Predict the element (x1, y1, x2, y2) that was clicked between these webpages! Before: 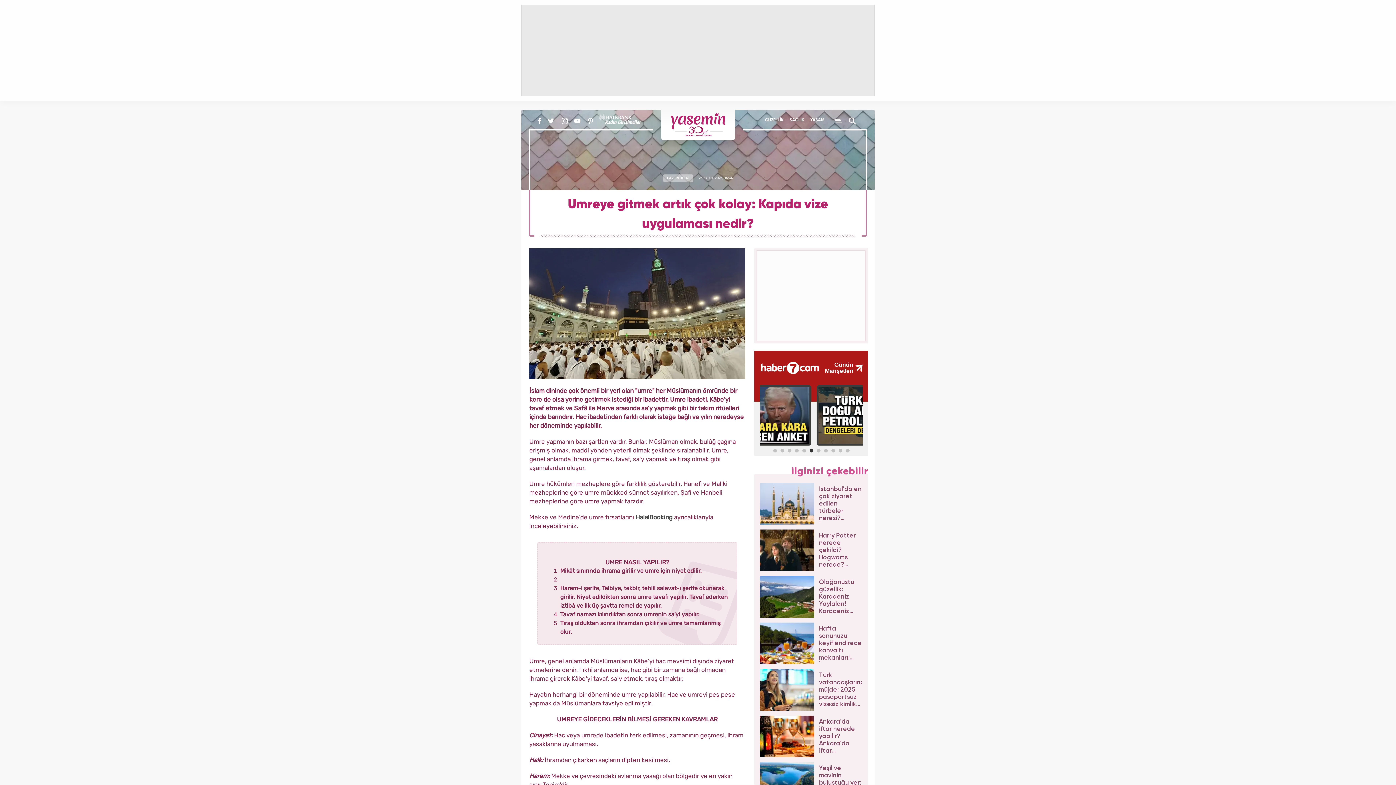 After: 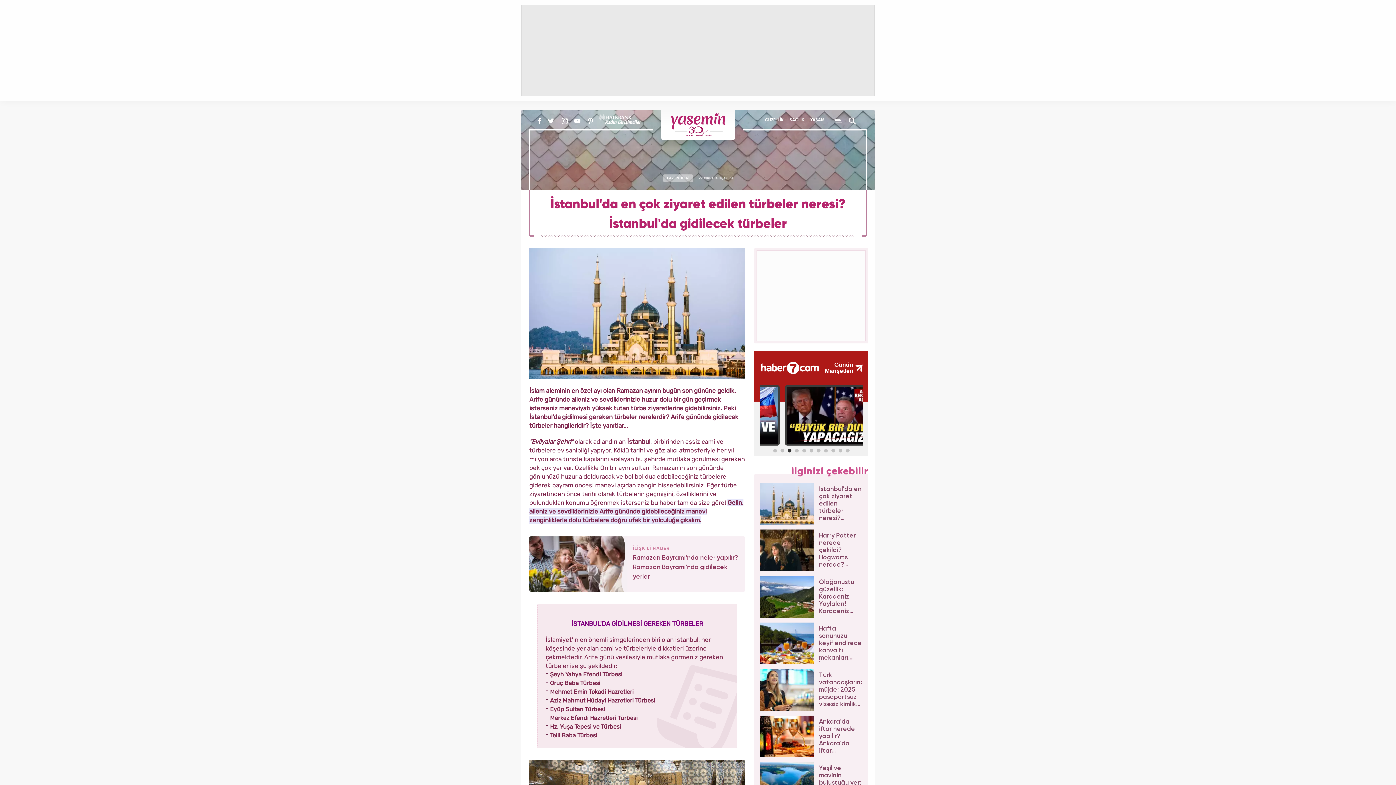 Action: bbox: (759, 483, 862, 525) label: İstanbul'da en çok ziyaret edilen türbeler neresi? İstanbul'da gidilecek türbeler